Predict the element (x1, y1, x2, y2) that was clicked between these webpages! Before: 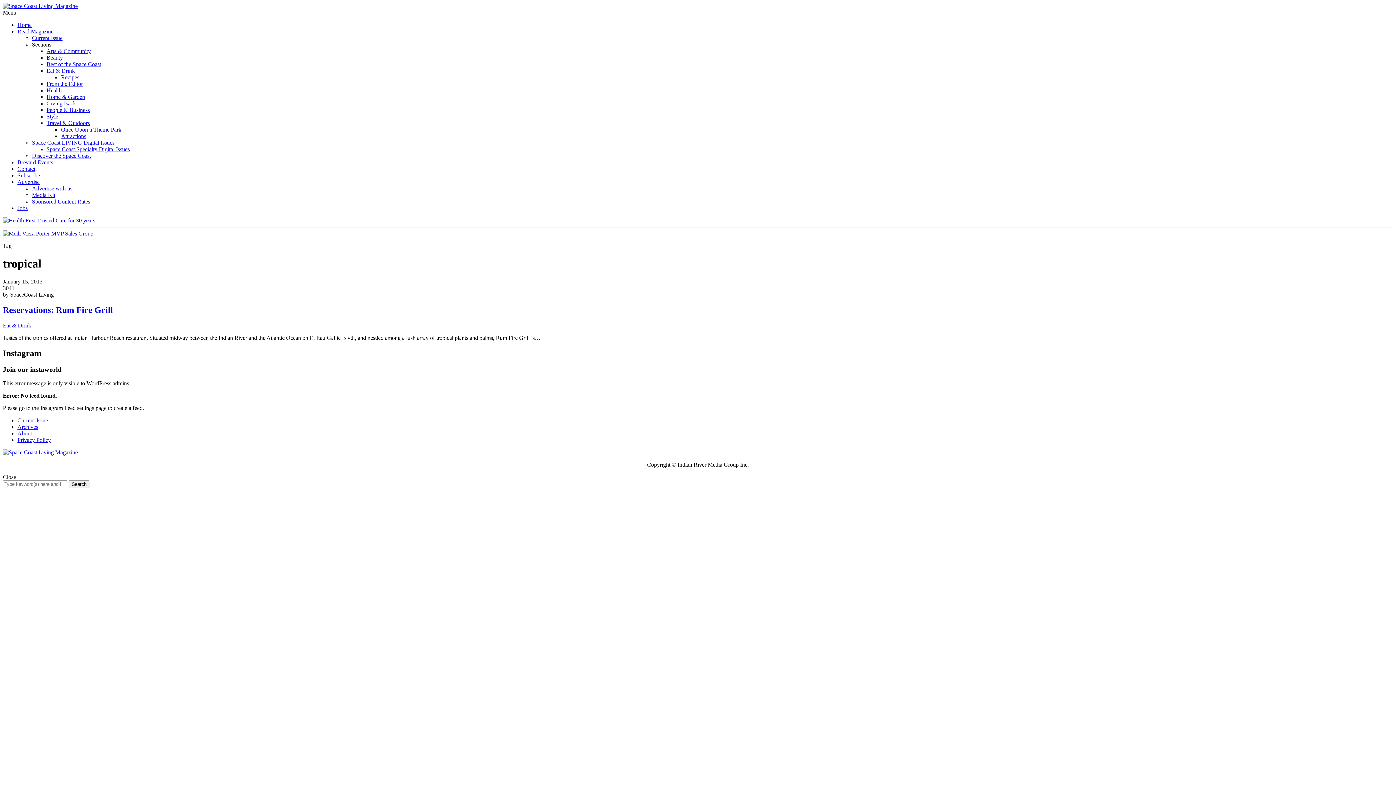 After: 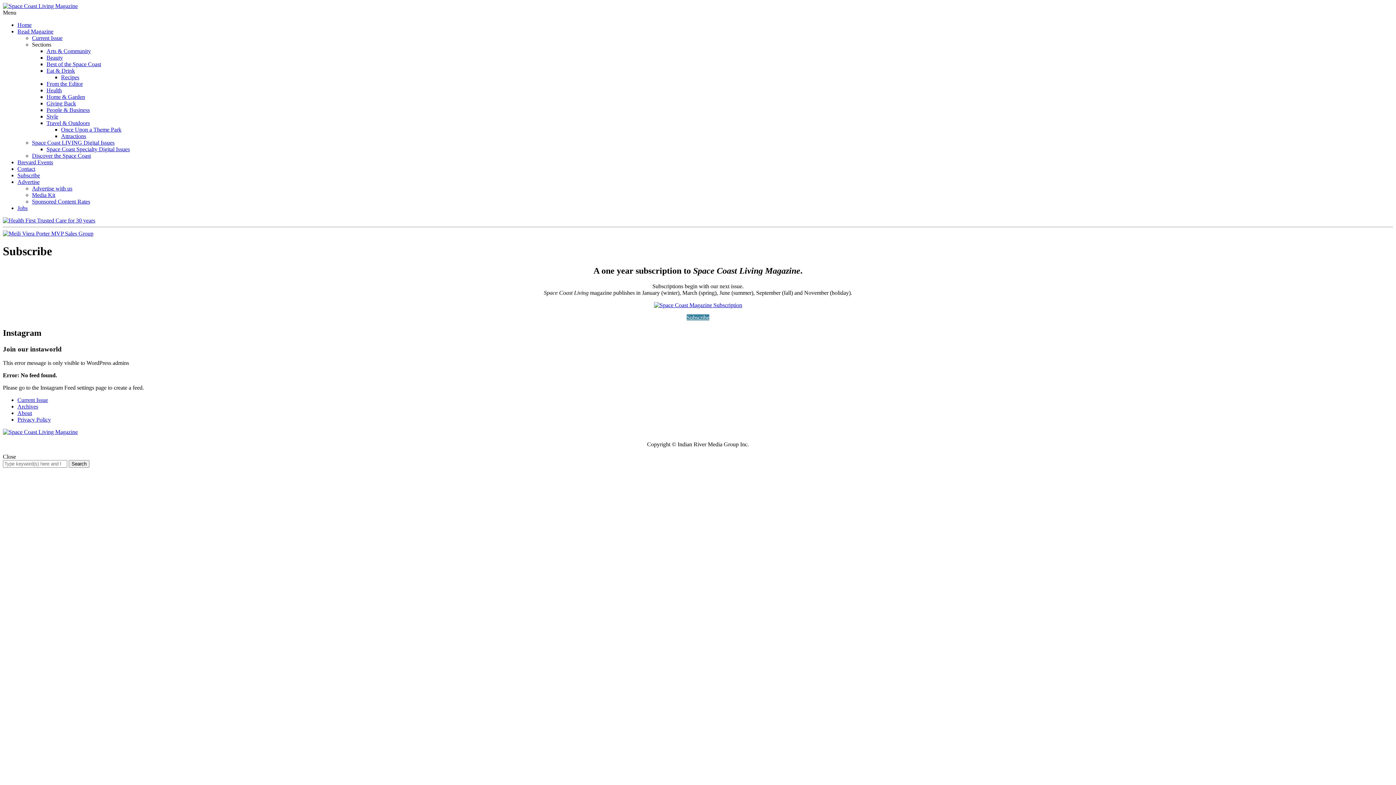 Action: label: Subscribe bbox: (17, 172, 40, 178)